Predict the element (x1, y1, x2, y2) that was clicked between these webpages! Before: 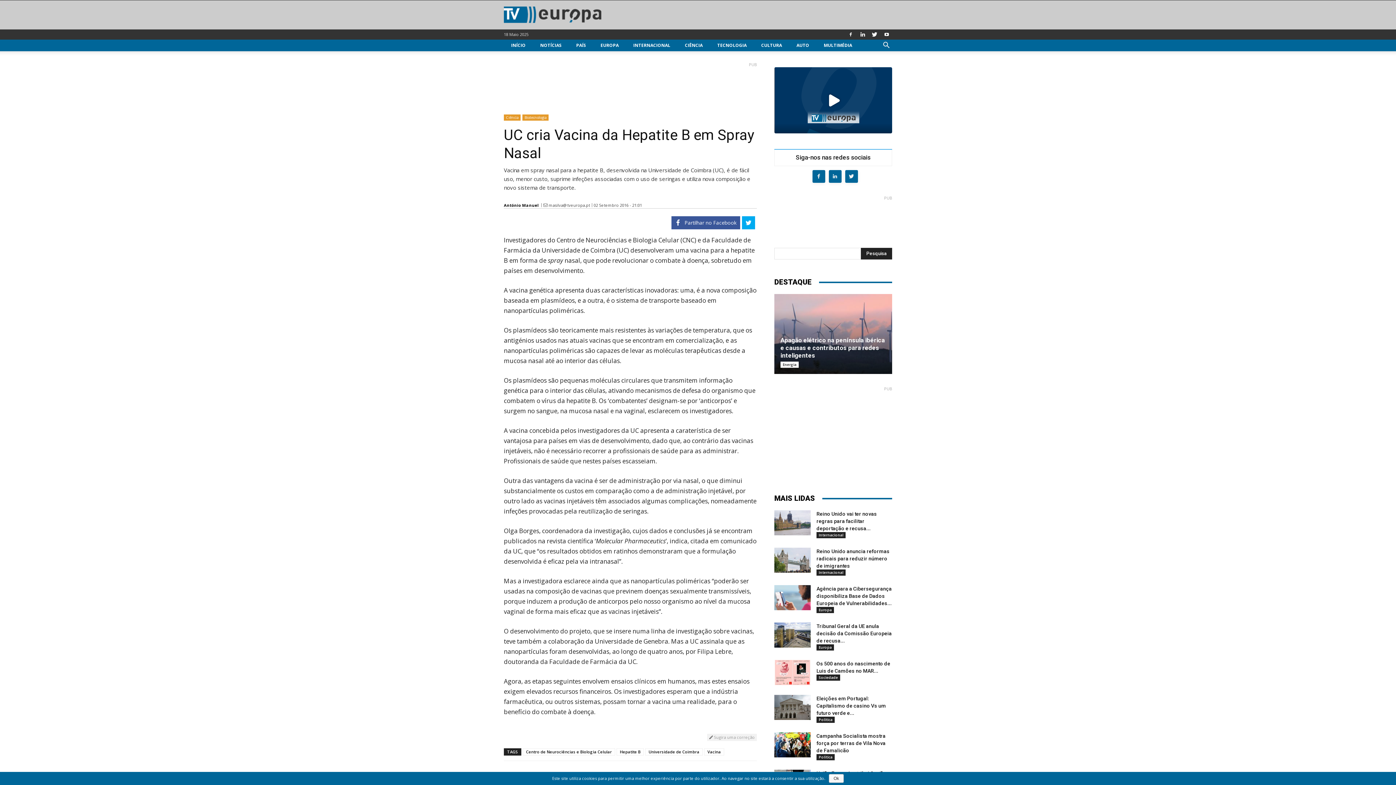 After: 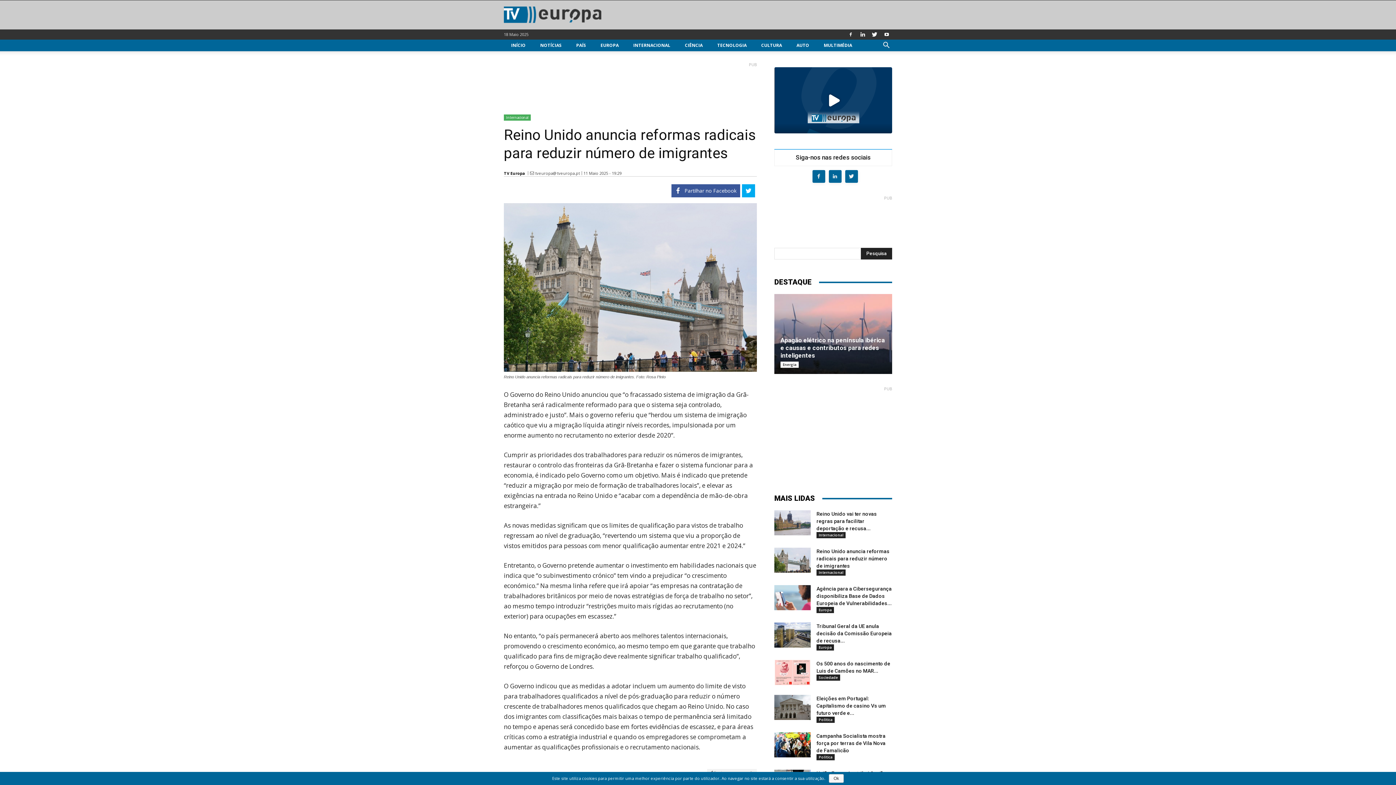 Action: bbox: (816, 548, 889, 569) label: Reino Unido anuncia reformas radicais para reduzir número de imigrantes